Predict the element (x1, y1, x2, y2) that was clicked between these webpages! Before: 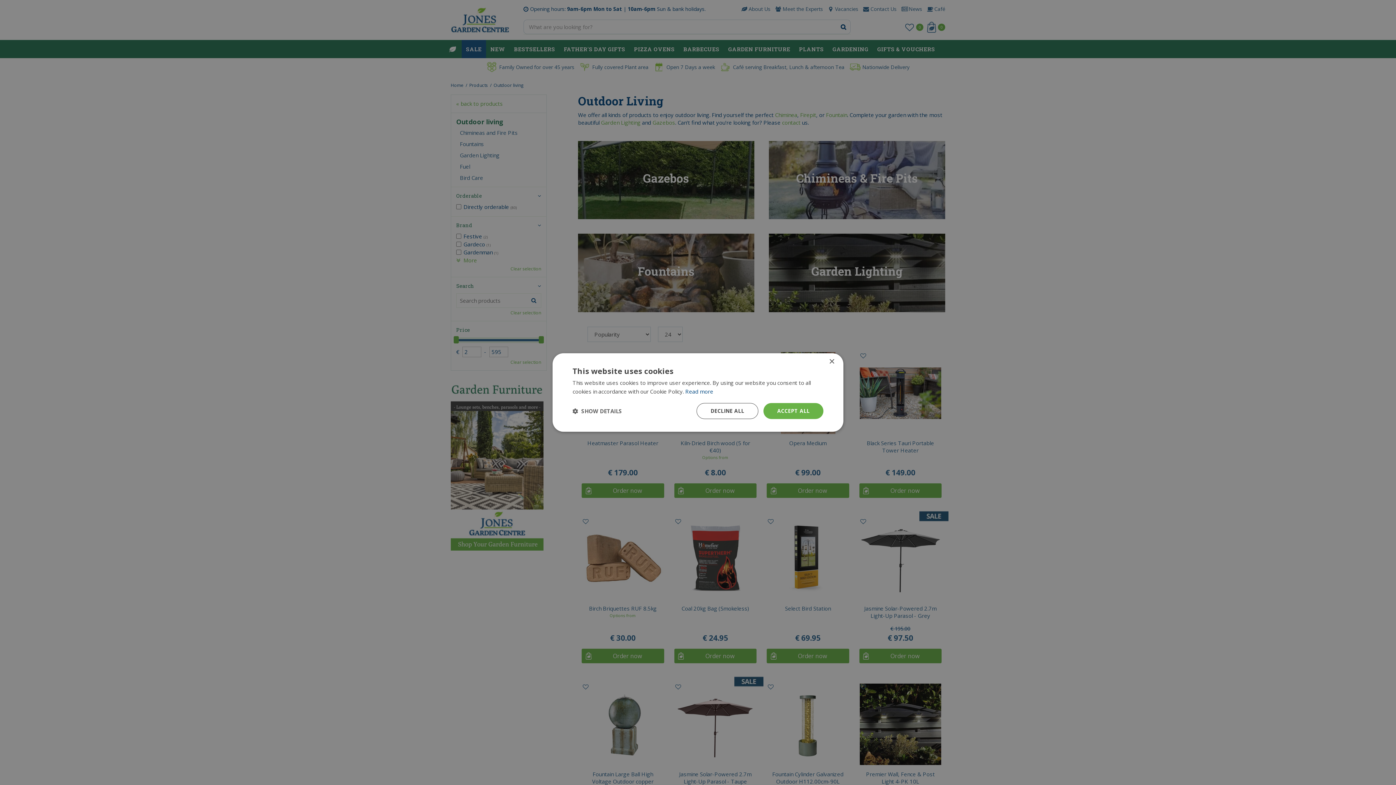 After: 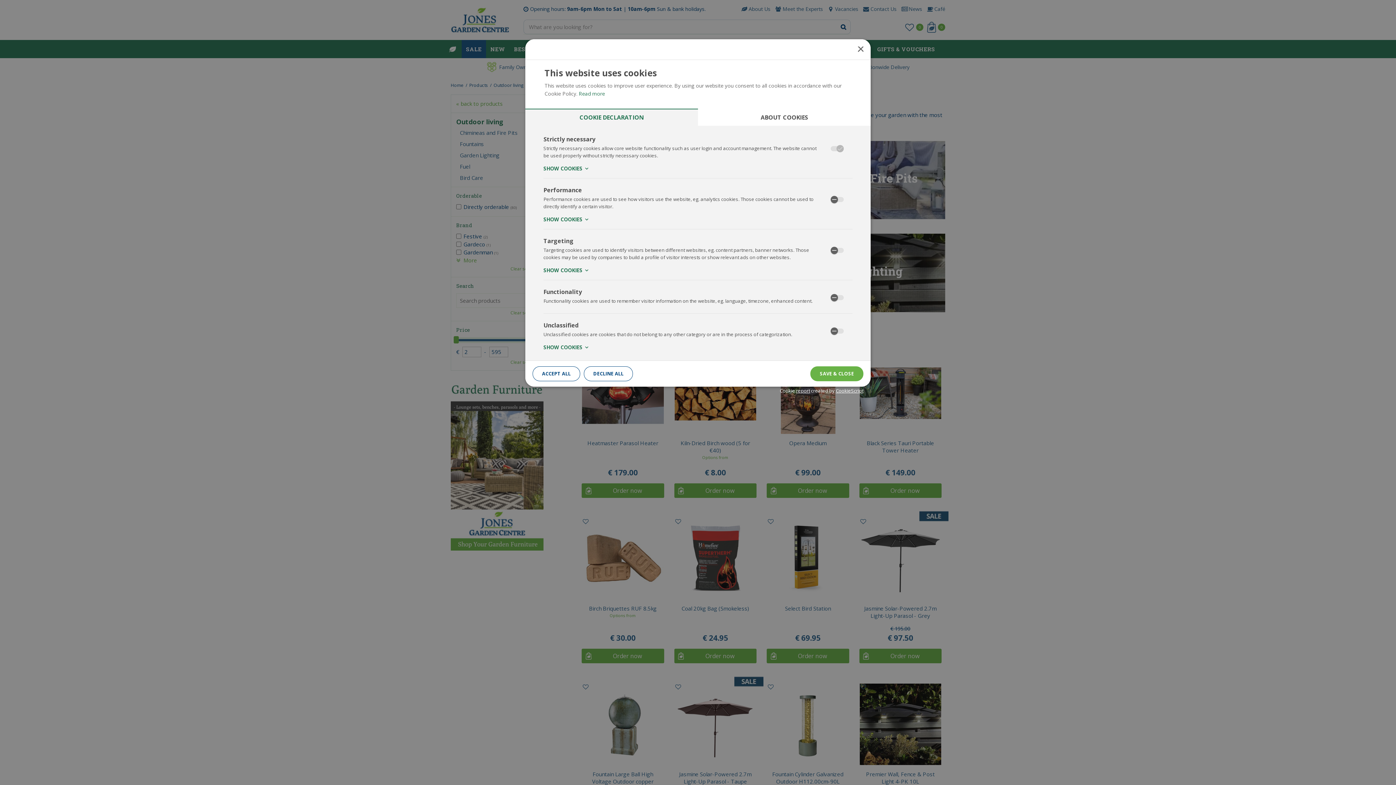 Action: label:  SHOW DETAILS bbox: (572, 408, 622, 414)